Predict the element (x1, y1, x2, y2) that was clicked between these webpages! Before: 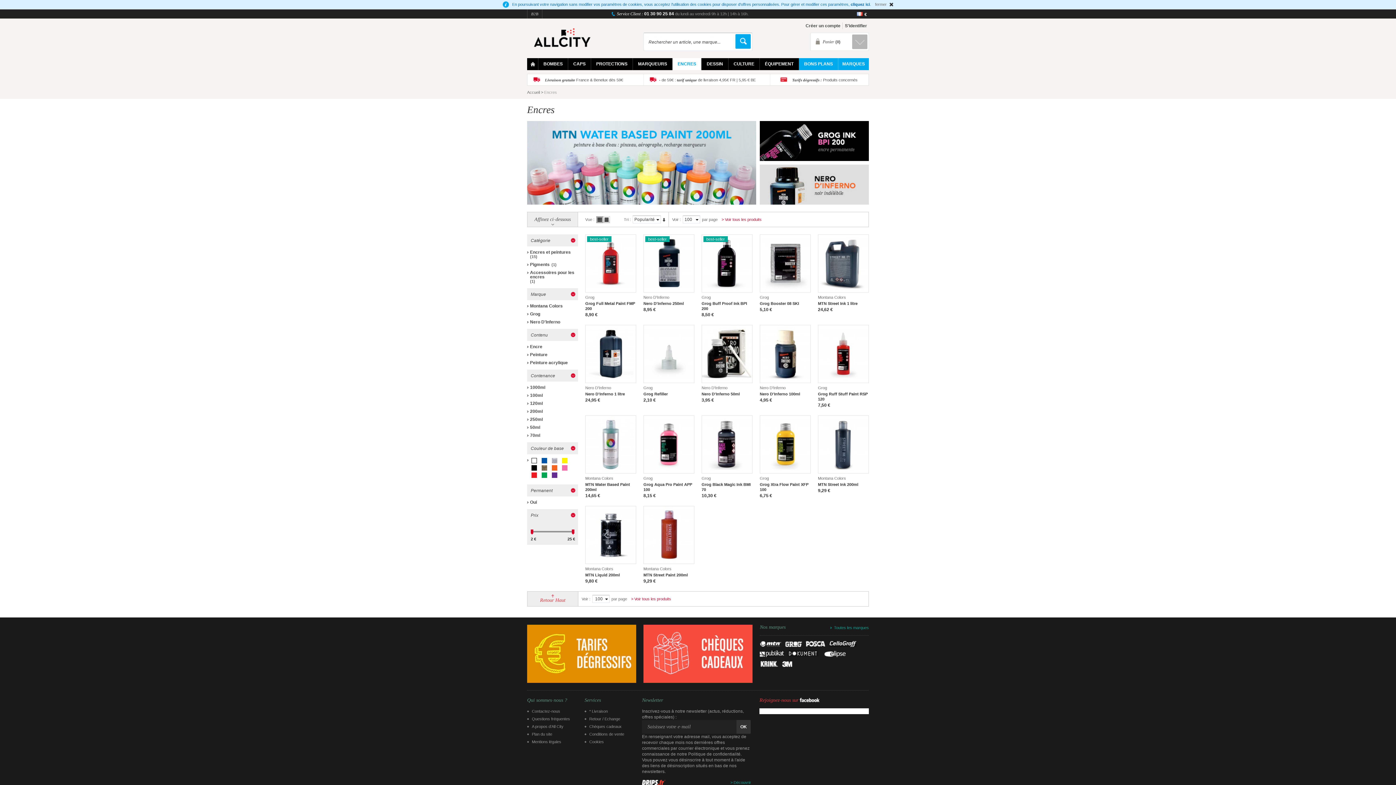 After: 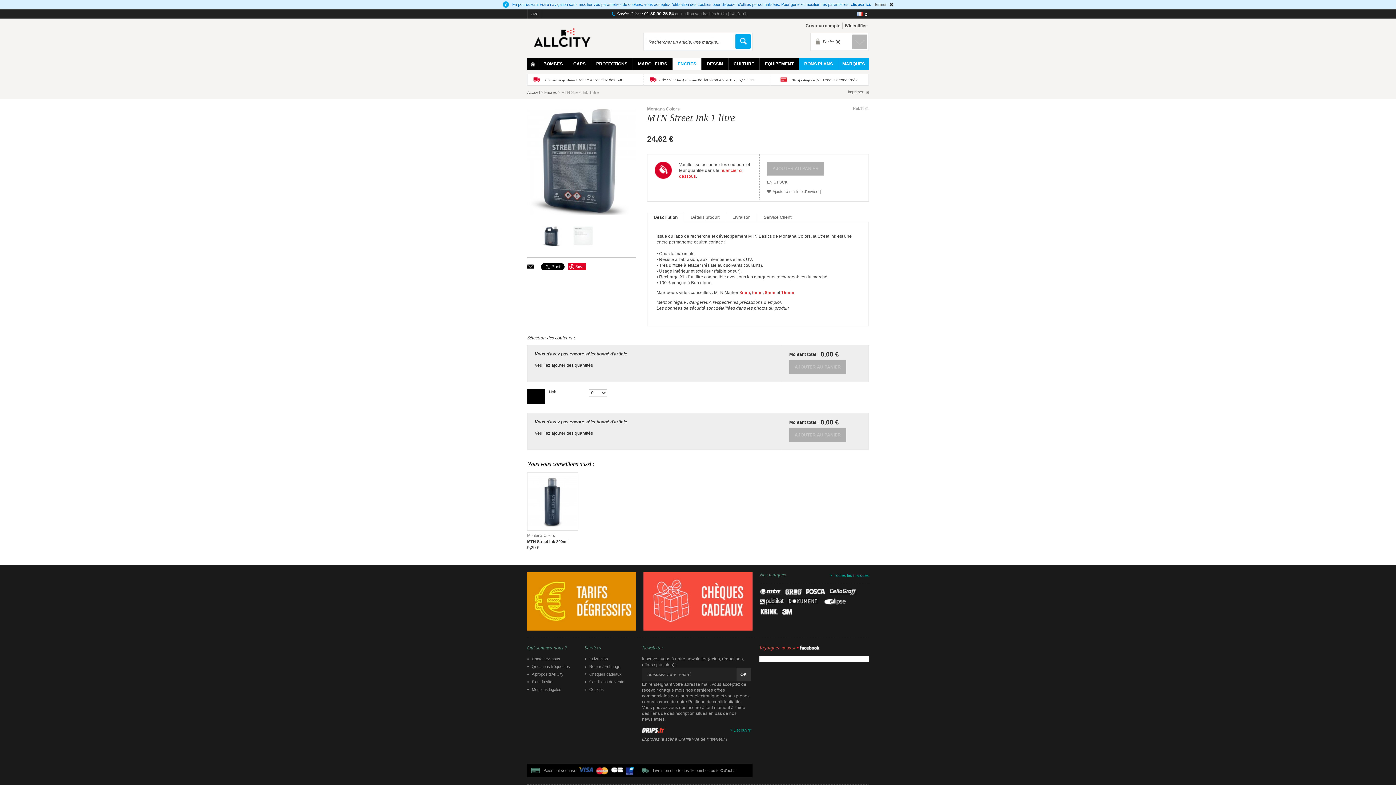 Action: bbox: (818, 301, 857, 305) label: MTN Street Ink 1 litre